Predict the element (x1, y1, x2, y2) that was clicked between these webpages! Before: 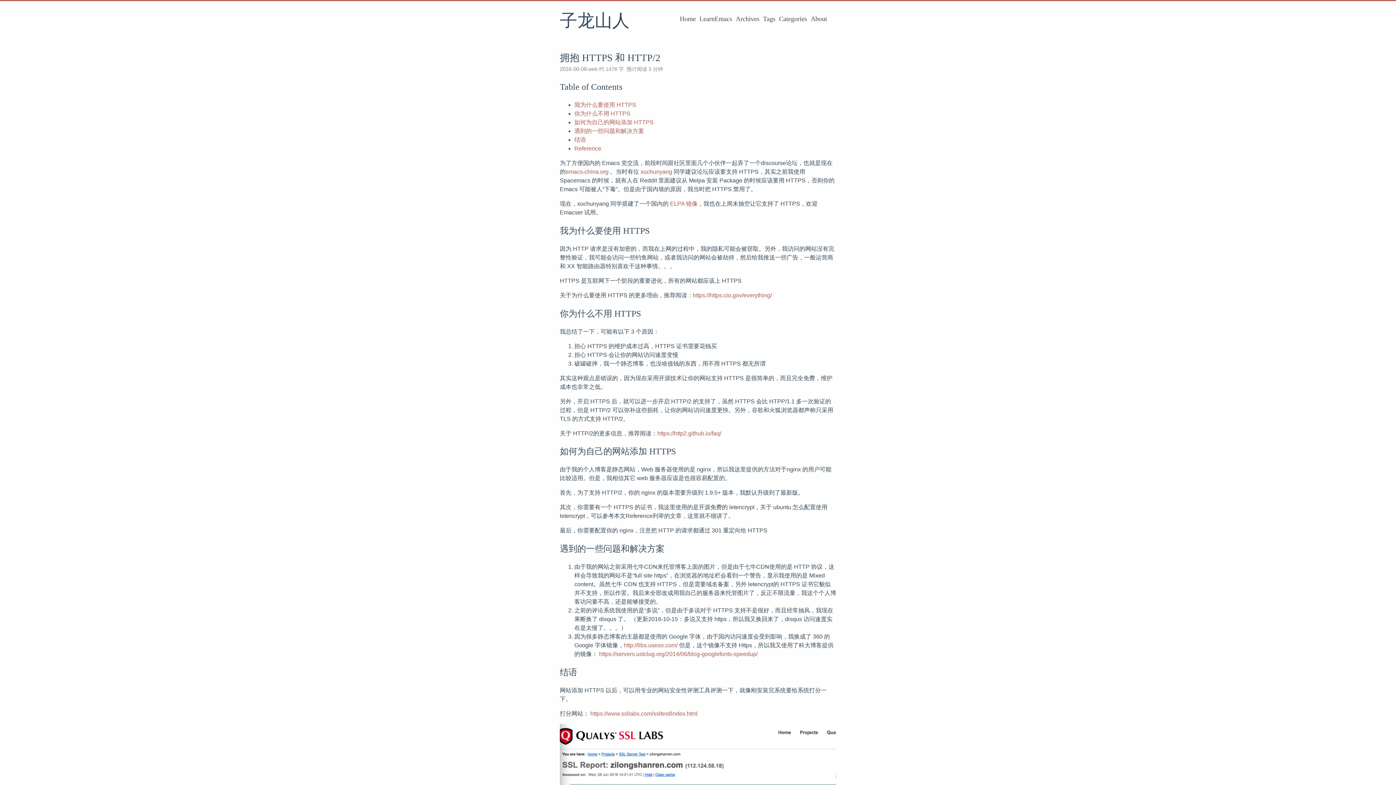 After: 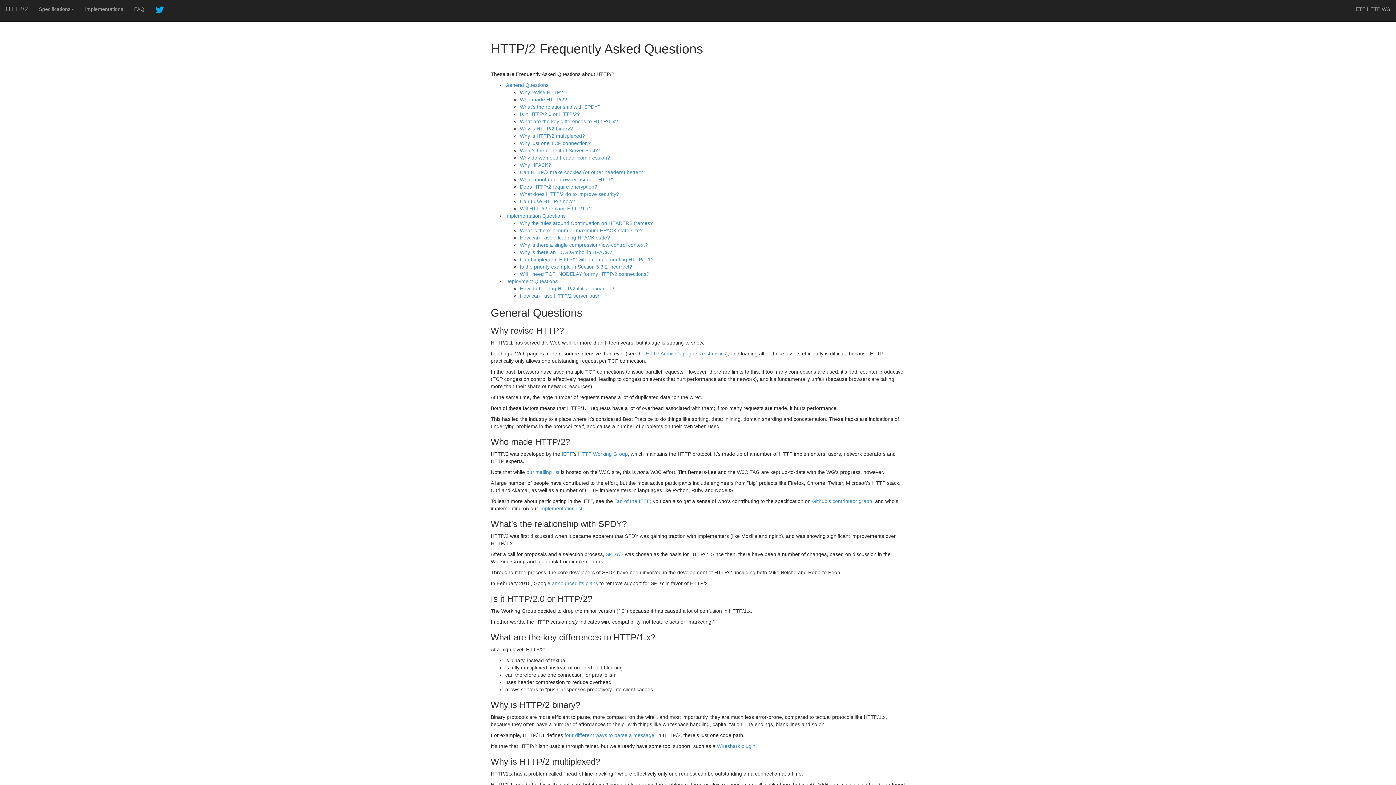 Action: label: https://http2.github.io/faq/ bbox: (657, 430, 721, 436)